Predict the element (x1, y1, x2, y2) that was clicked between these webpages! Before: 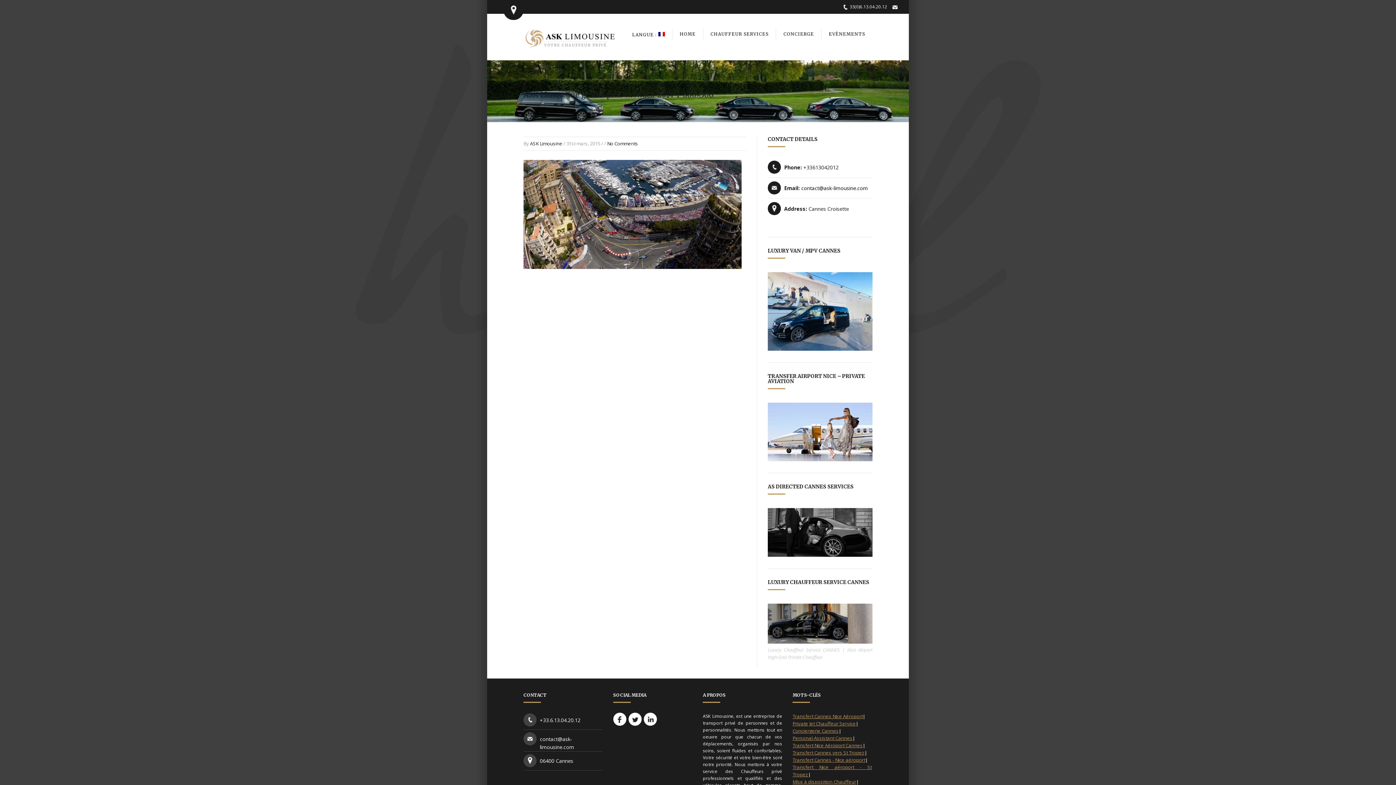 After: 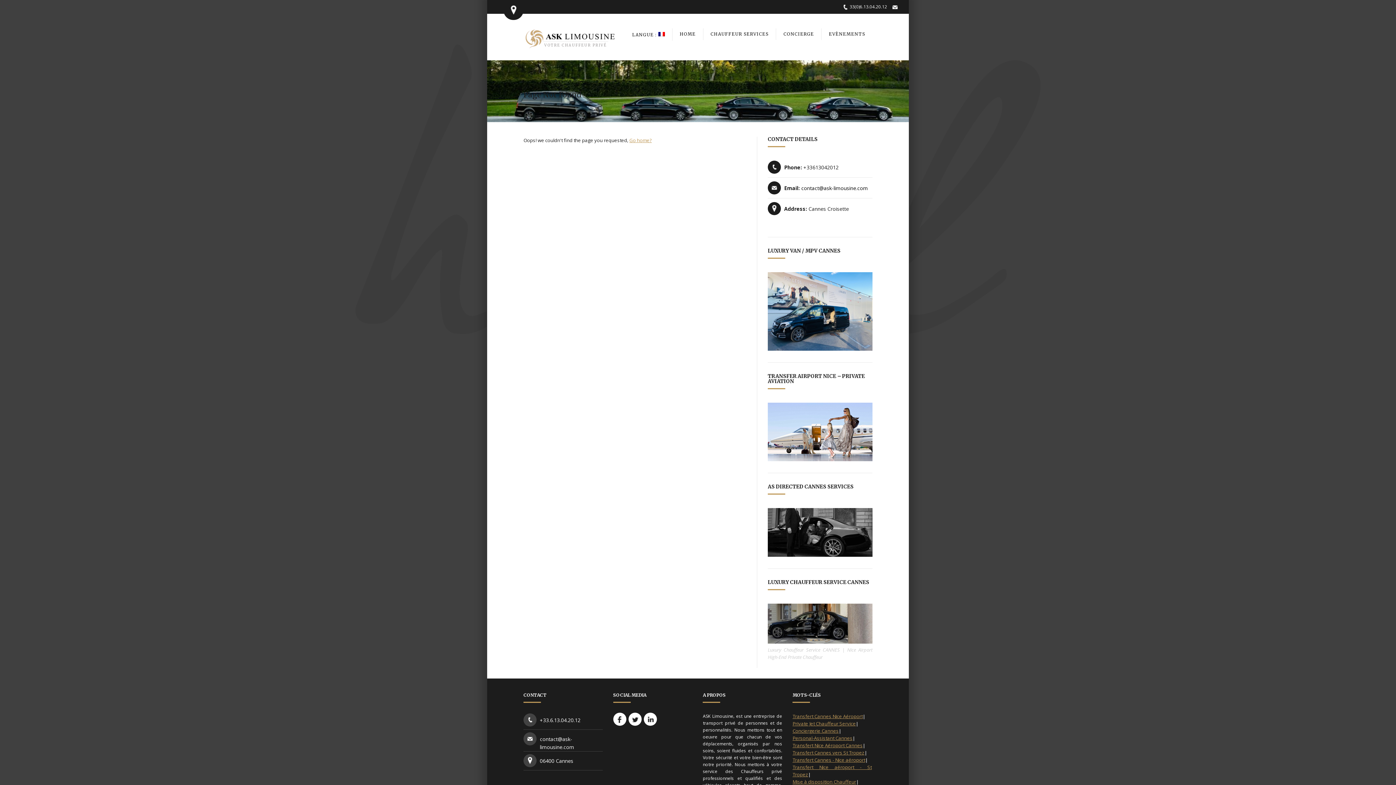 Action: bbox: (792, 749, 864, 756) label: Transfert Cannes vers St Tropez